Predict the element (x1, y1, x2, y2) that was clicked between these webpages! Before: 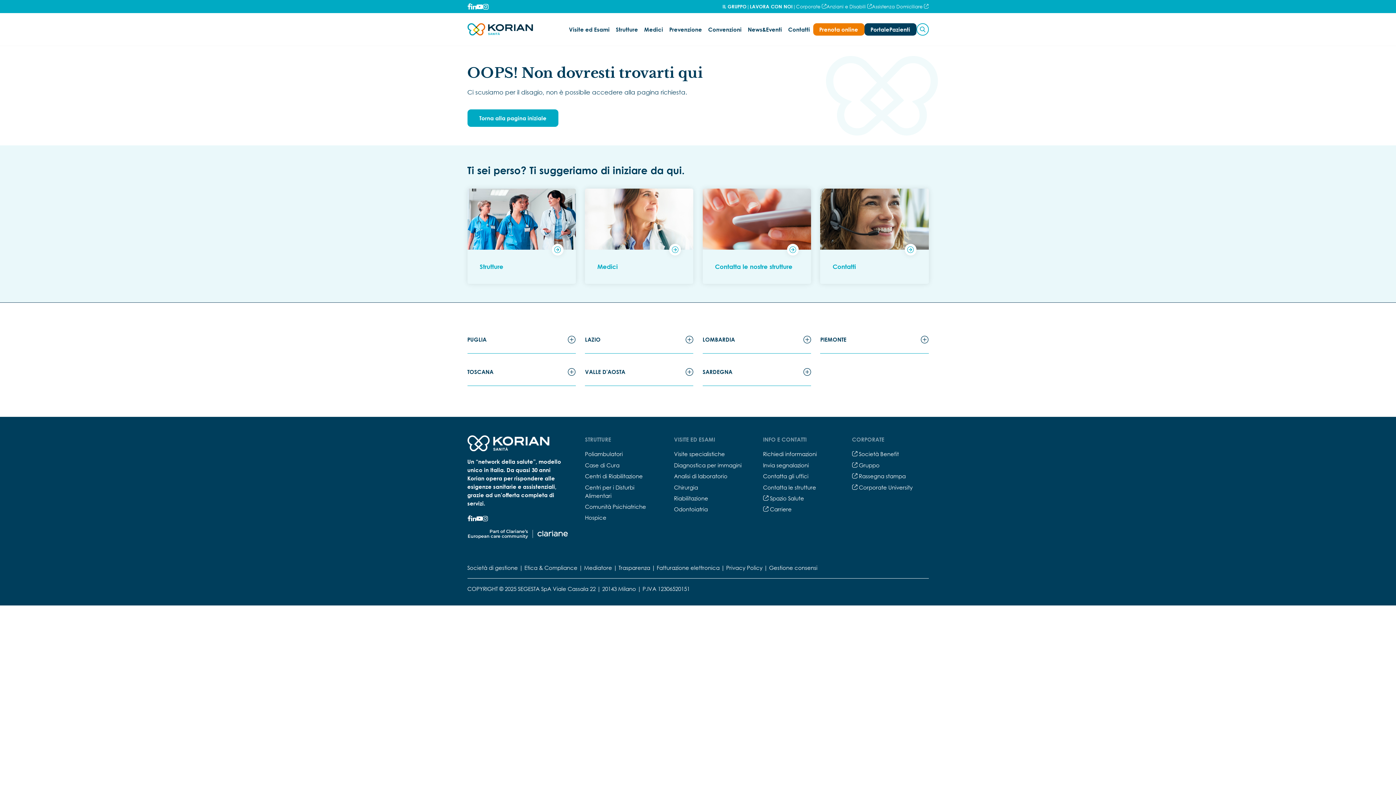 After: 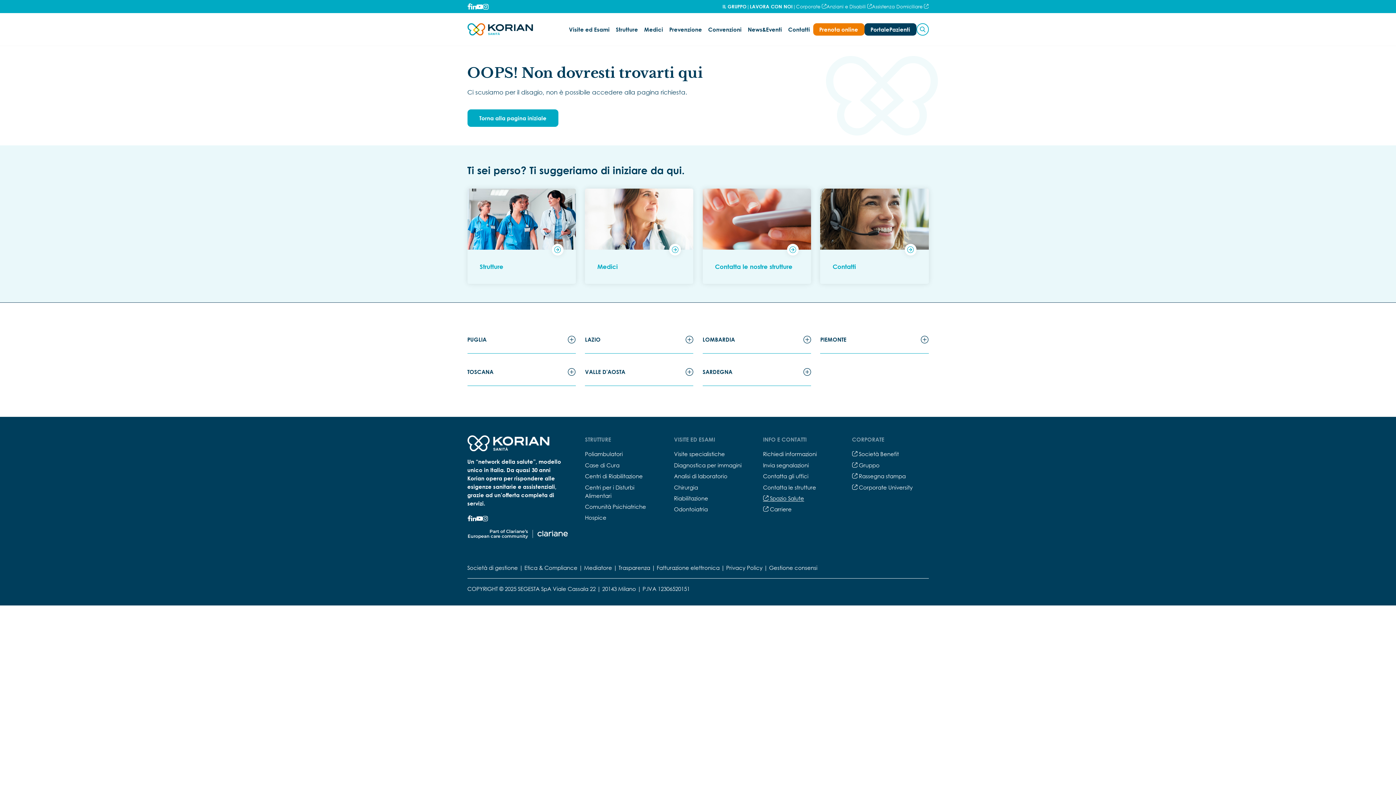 Action: bbox: (763, 495, 804, 501) label:  Spazio Salute